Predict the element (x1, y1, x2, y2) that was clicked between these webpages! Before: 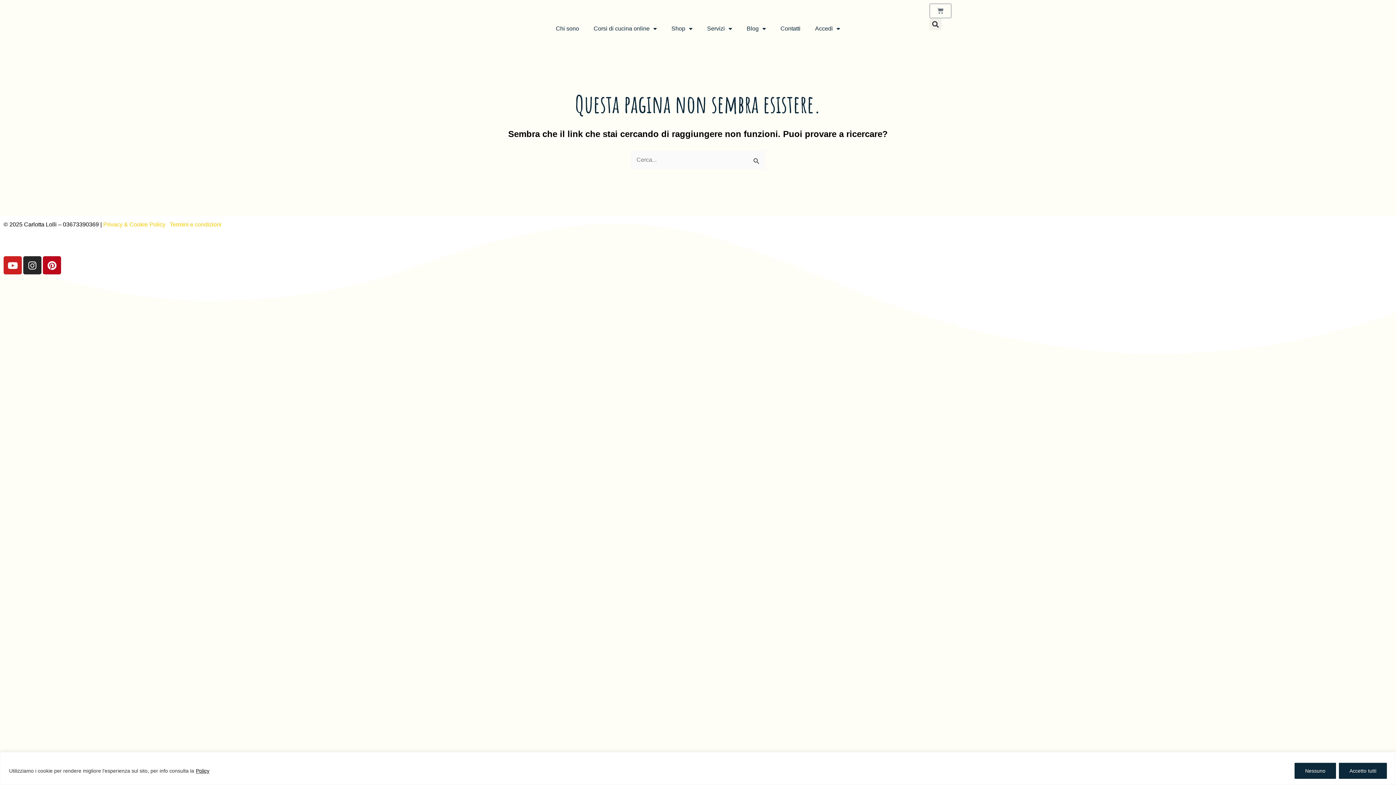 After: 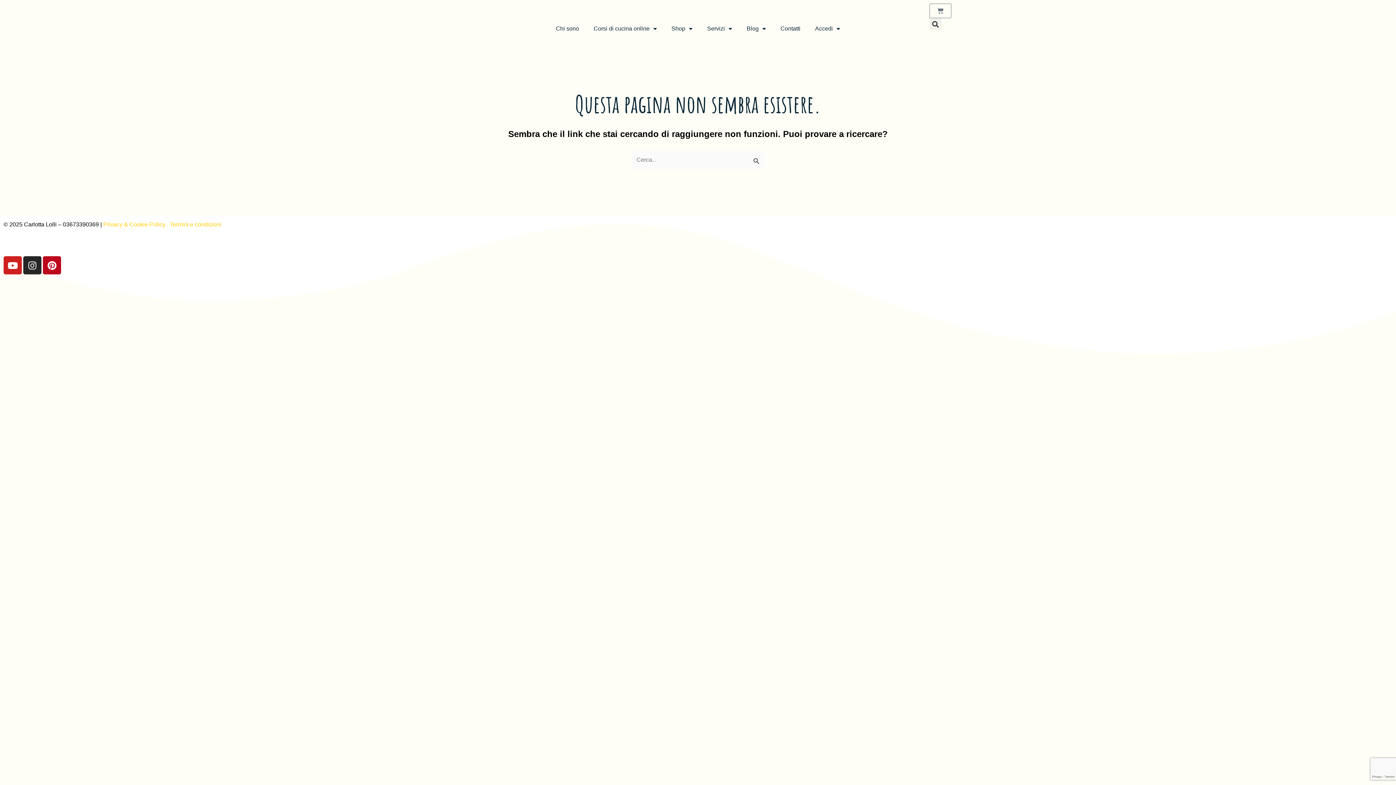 Action: bbox: (1294, 763, 1336, 779) label: Nessuno